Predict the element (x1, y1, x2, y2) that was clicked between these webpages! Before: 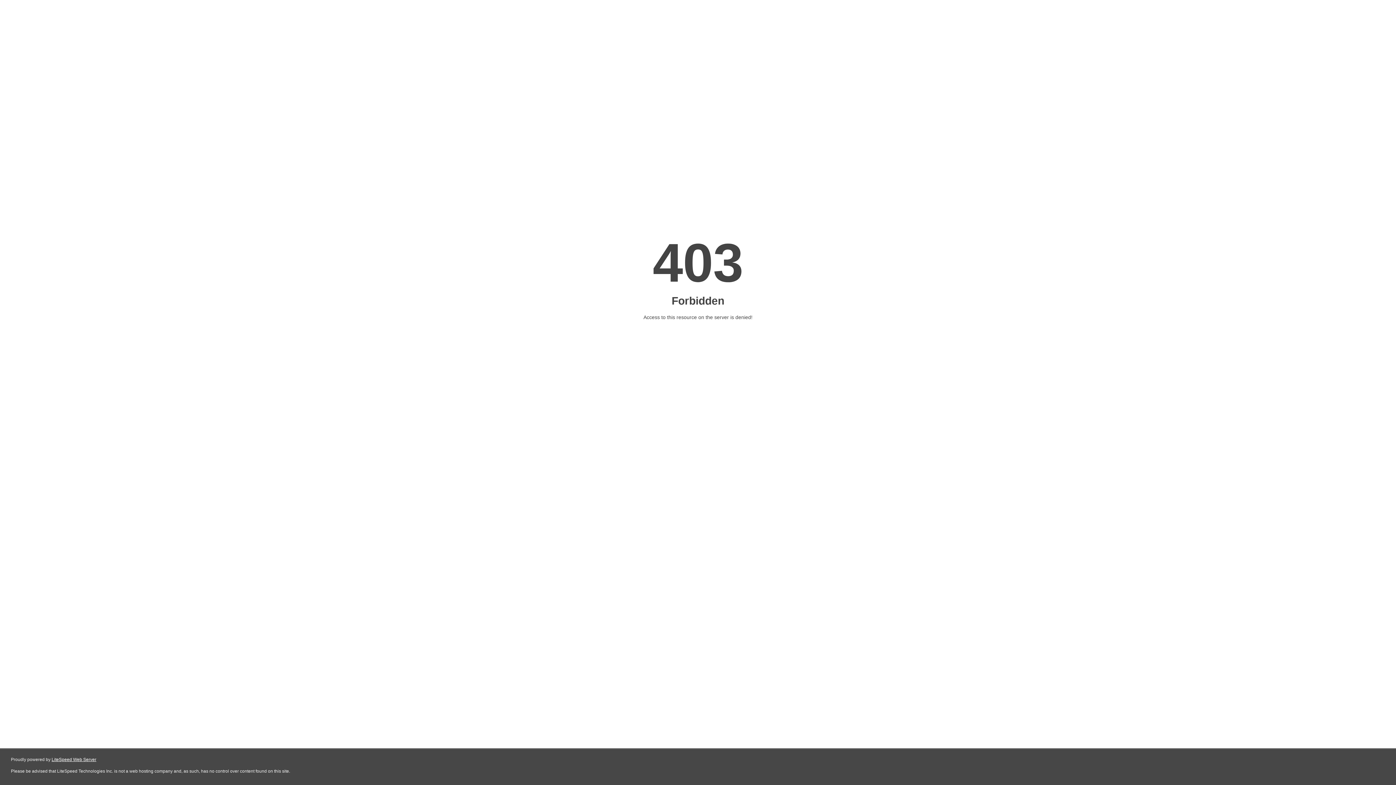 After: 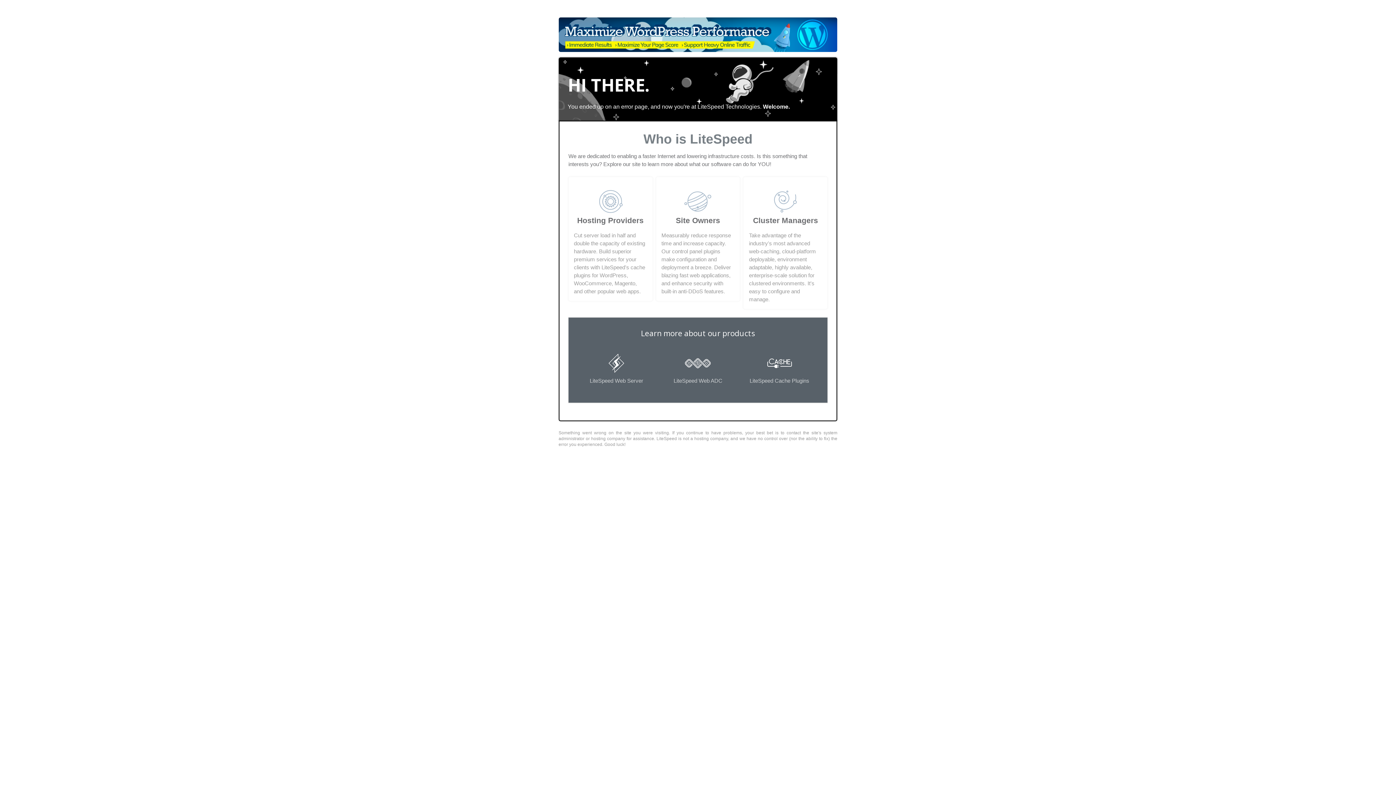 Action: bbox: (51, 757, 96, 762) label: LiteSpeed Web Server